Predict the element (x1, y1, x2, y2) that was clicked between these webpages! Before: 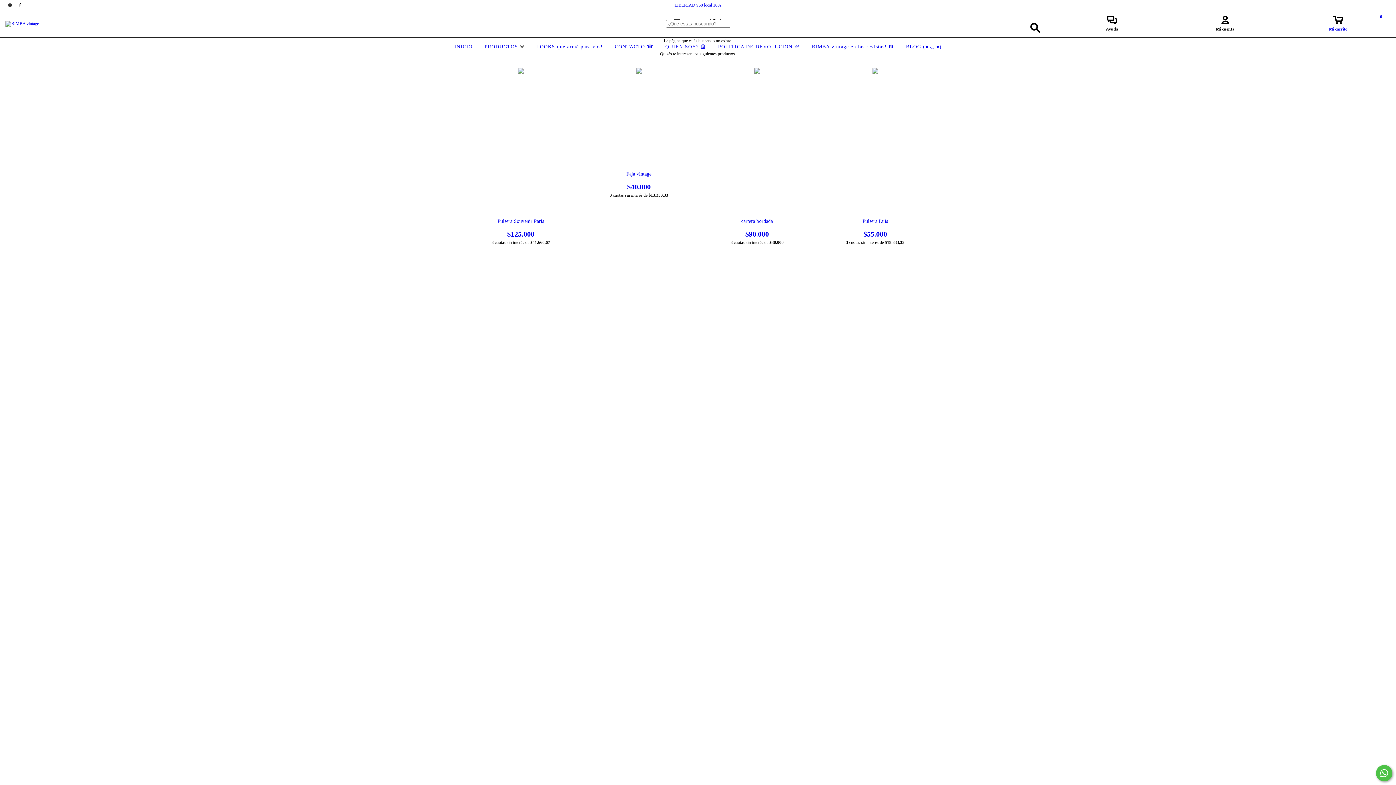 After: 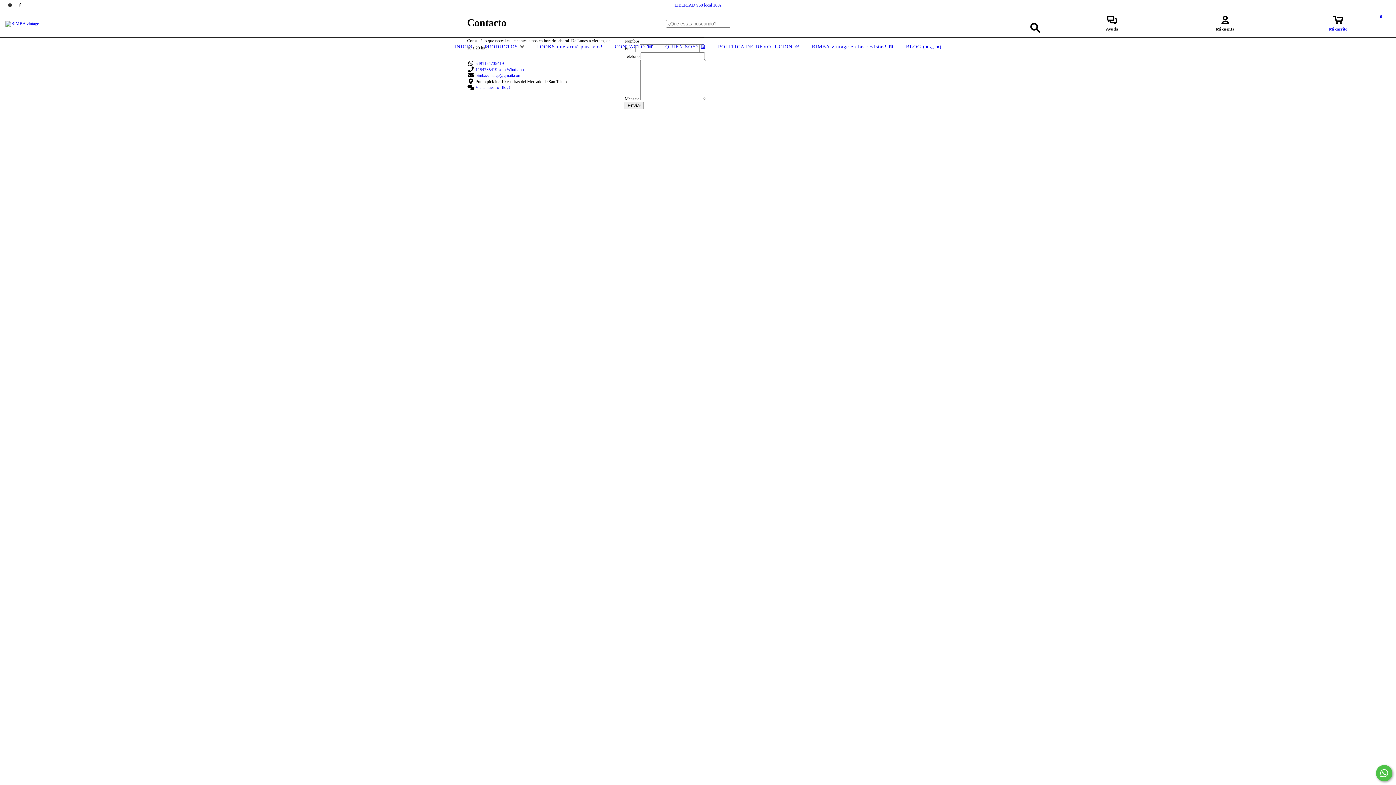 Action: bbox: (613, 44, 655, 49) label: CONTACTO ☎️